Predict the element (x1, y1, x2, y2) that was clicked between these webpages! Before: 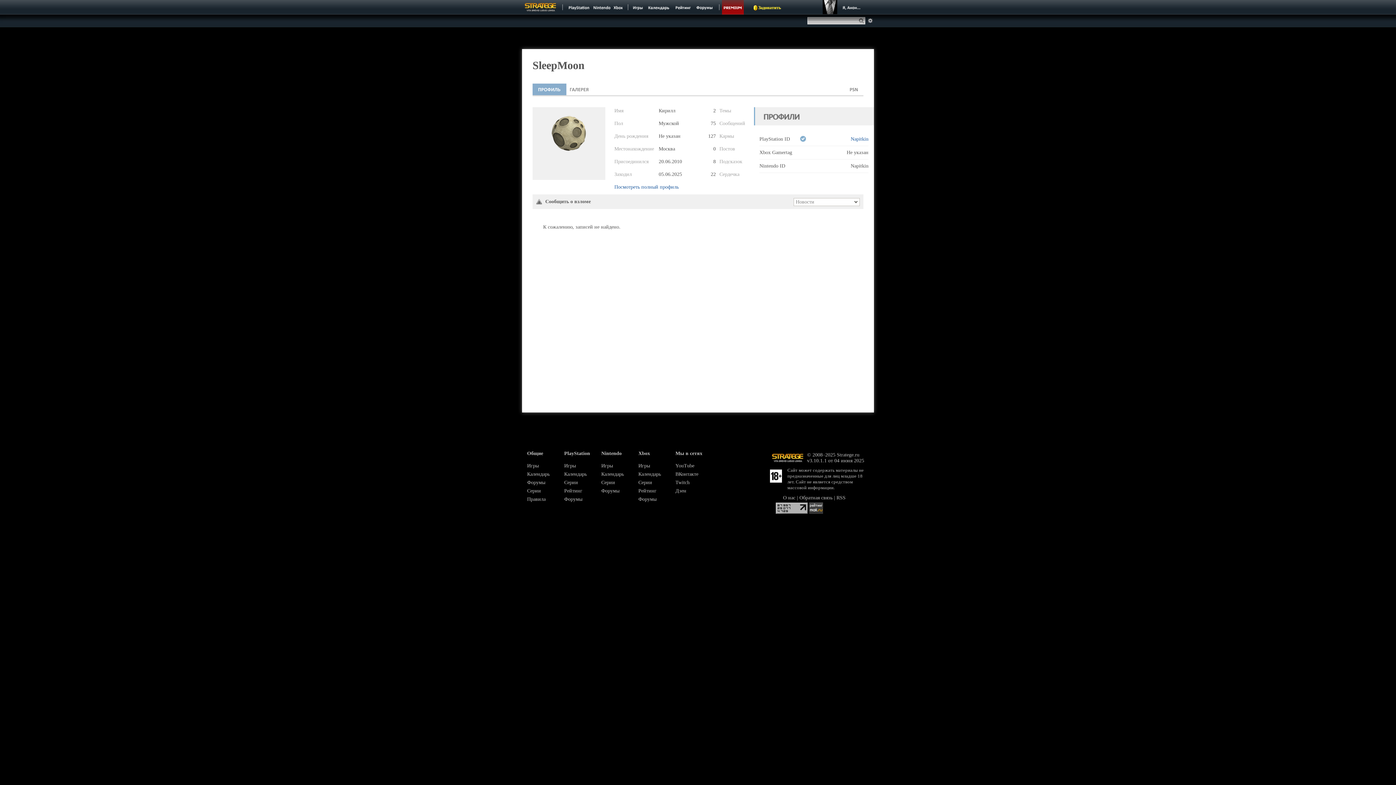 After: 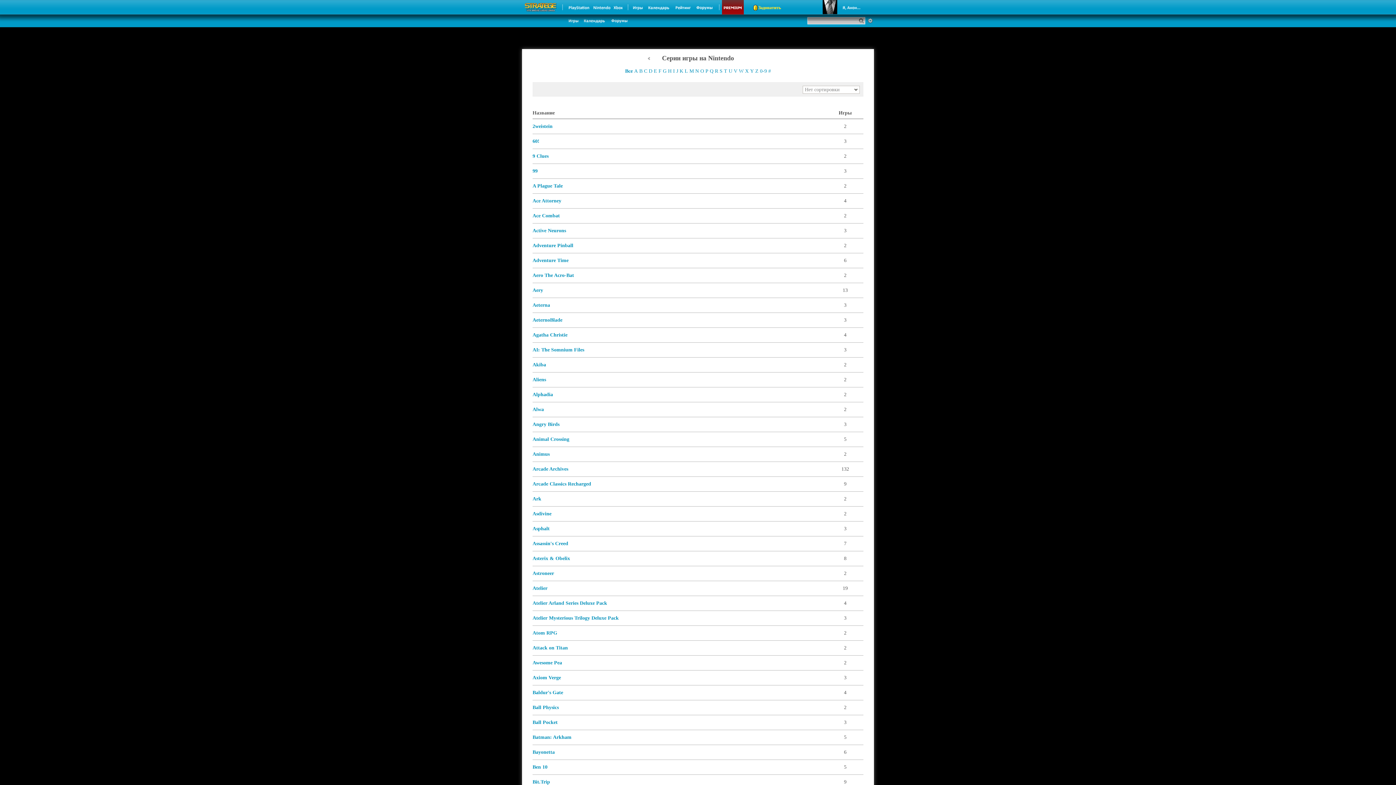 Action: bbox: (601, 480, 615, 485) label: Серии